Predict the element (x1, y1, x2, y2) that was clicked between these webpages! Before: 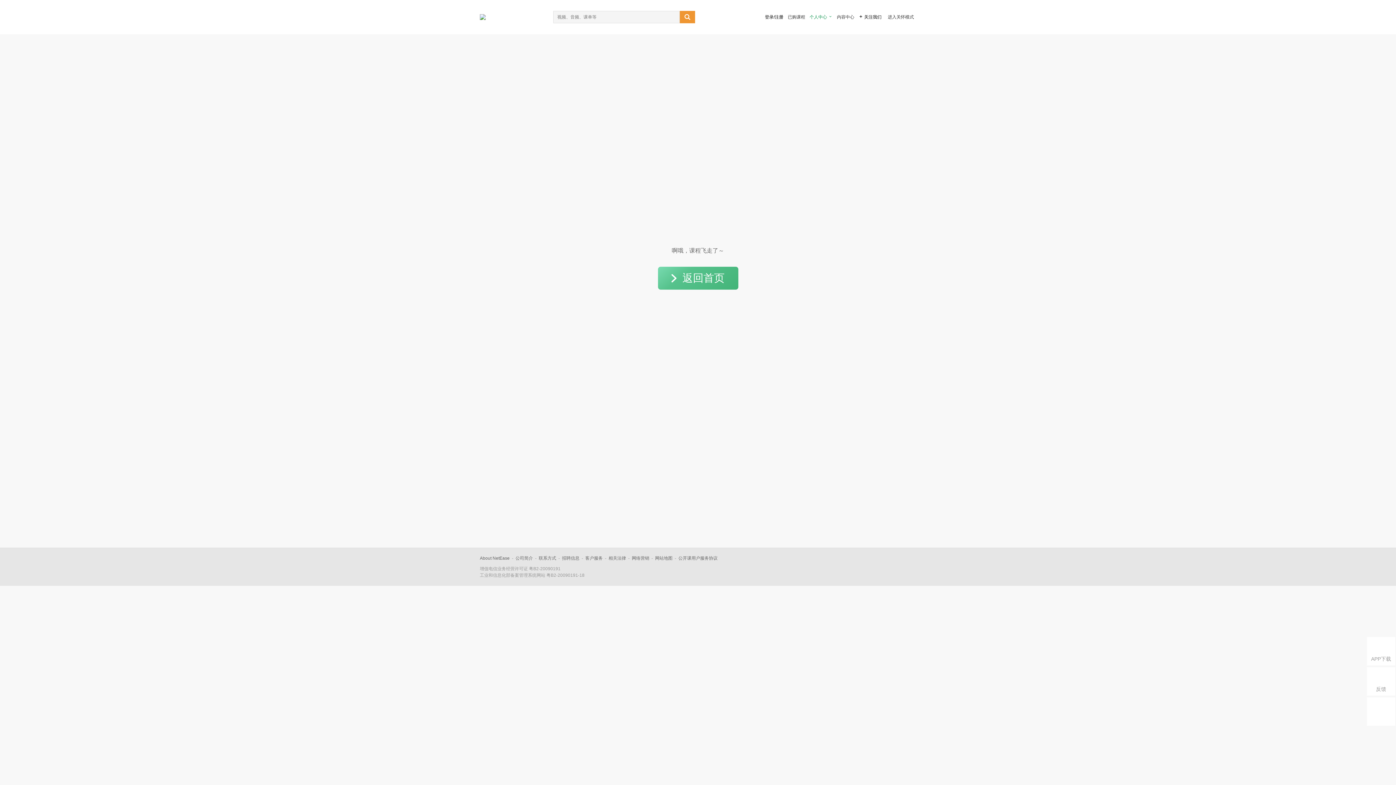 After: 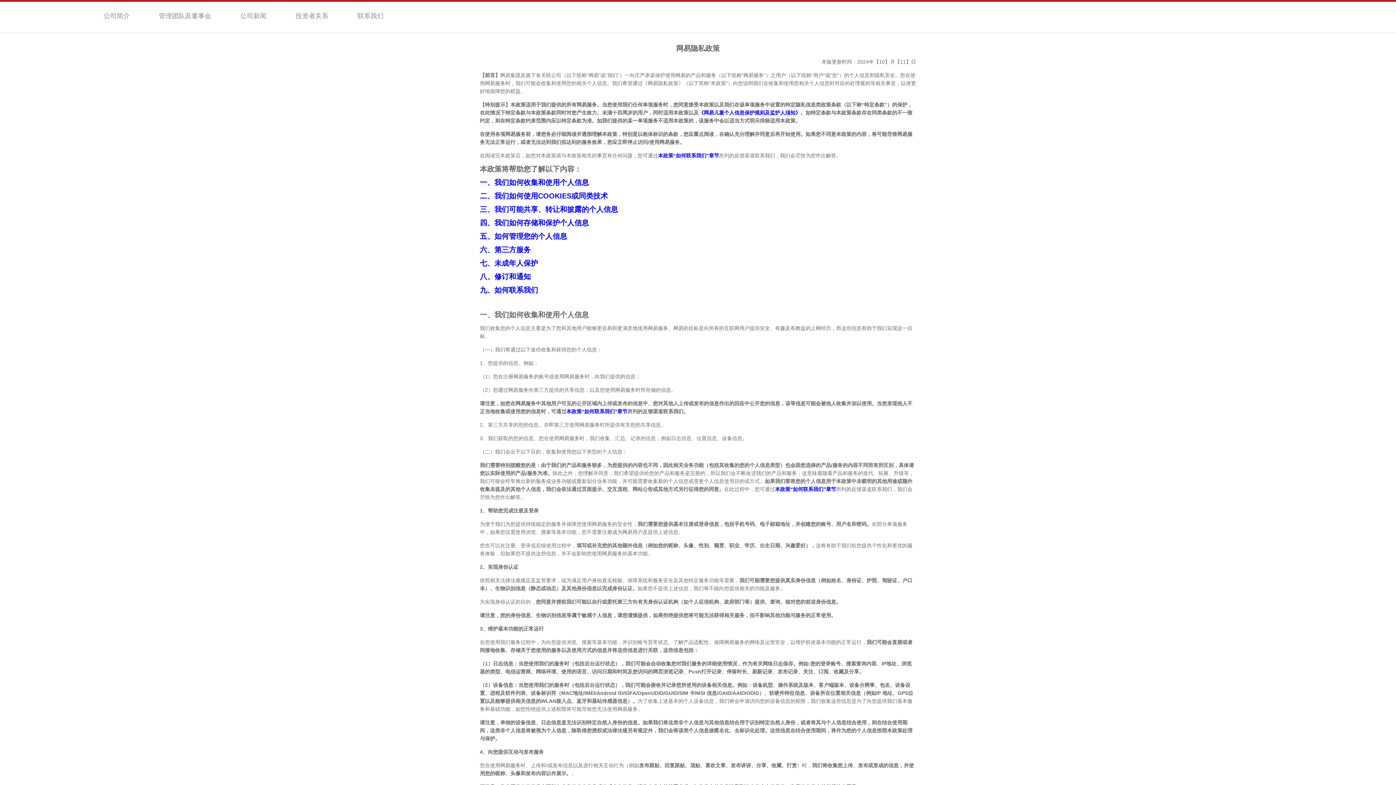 Action: bbox: (608, 556, 626, 561) label: 相关法律